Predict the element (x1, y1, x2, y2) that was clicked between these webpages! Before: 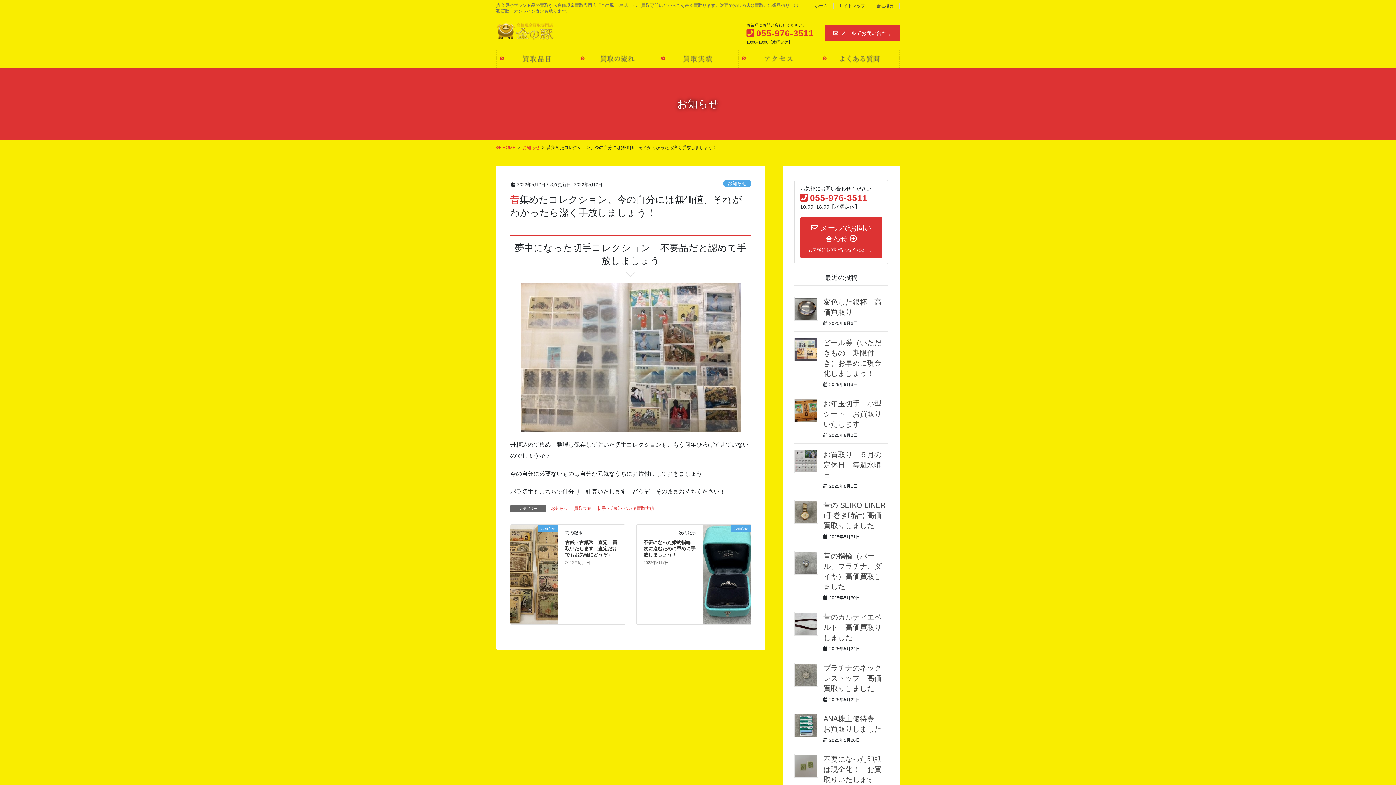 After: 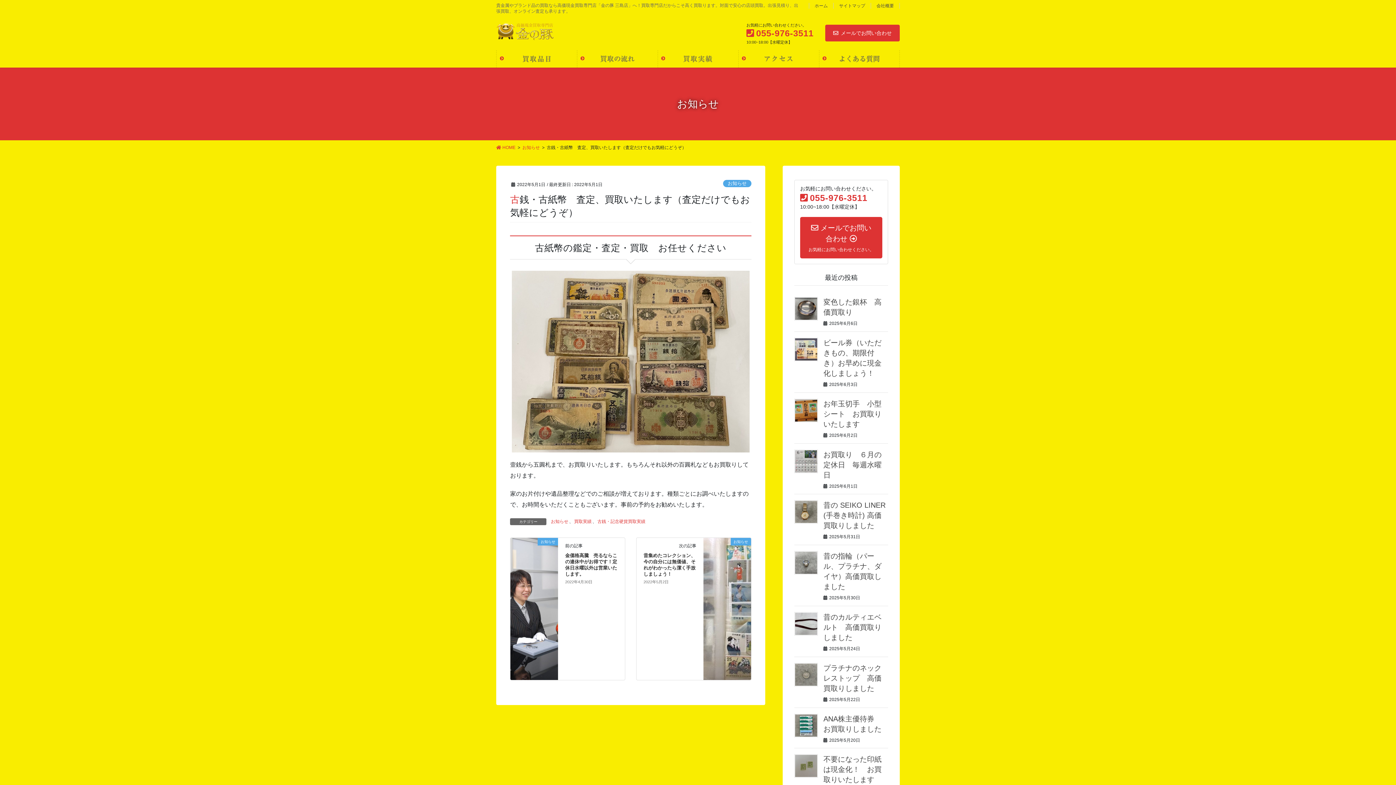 Action: bbox: (565, 539, 617, 557) label: 古銭・古紙幣　査定、買取いたします（査定だけでもお気軽にどうぞ）